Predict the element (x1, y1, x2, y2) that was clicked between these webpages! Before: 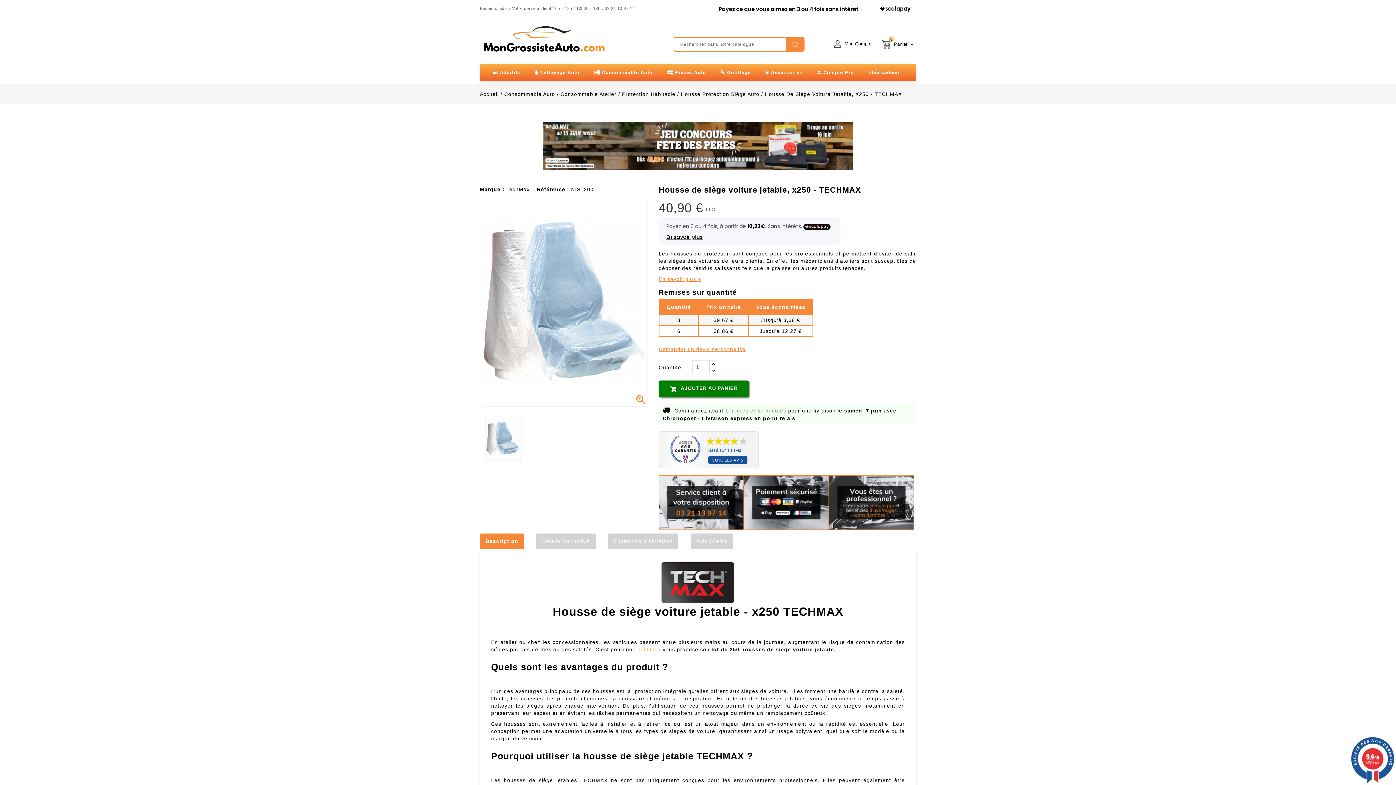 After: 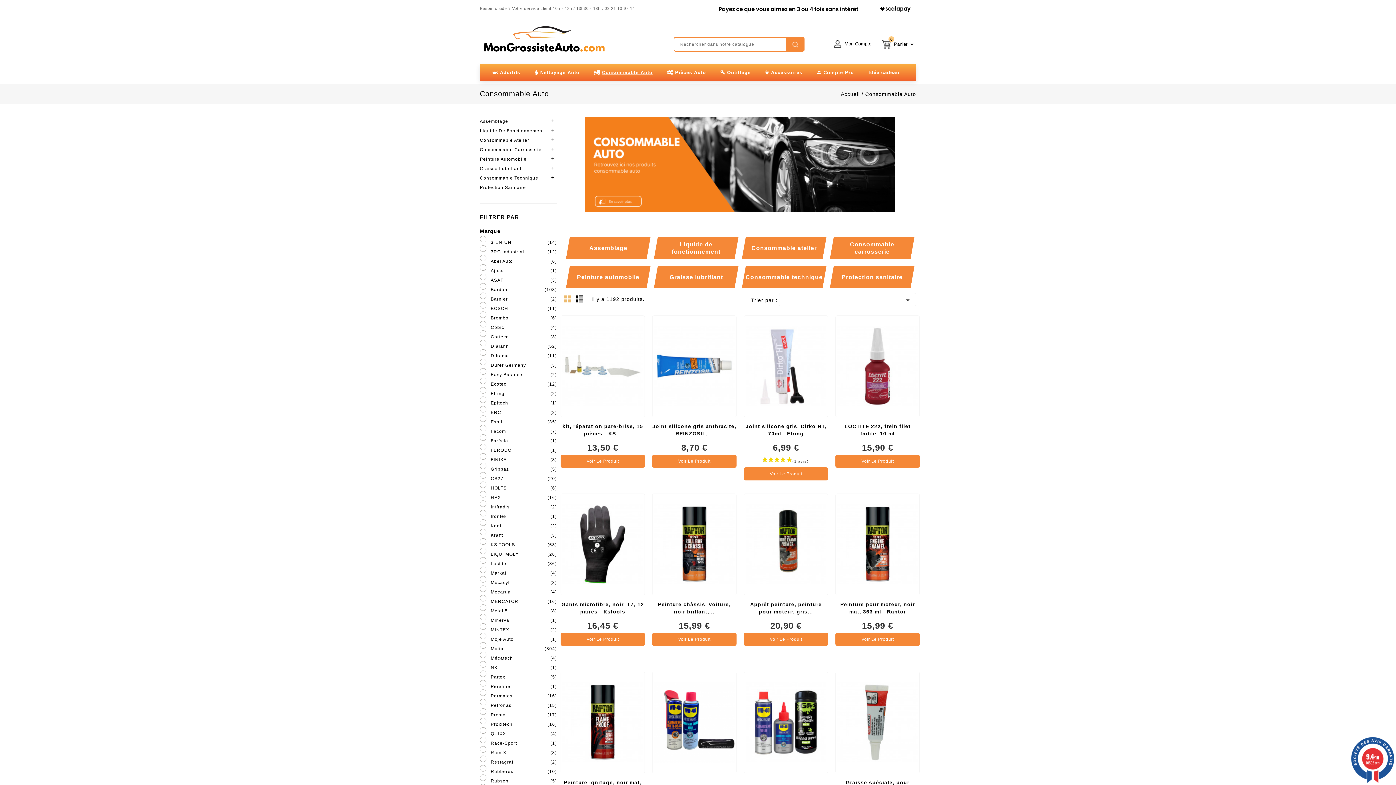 Action: bbox: (504, 91, 557, 97) label: Consommable Auto 